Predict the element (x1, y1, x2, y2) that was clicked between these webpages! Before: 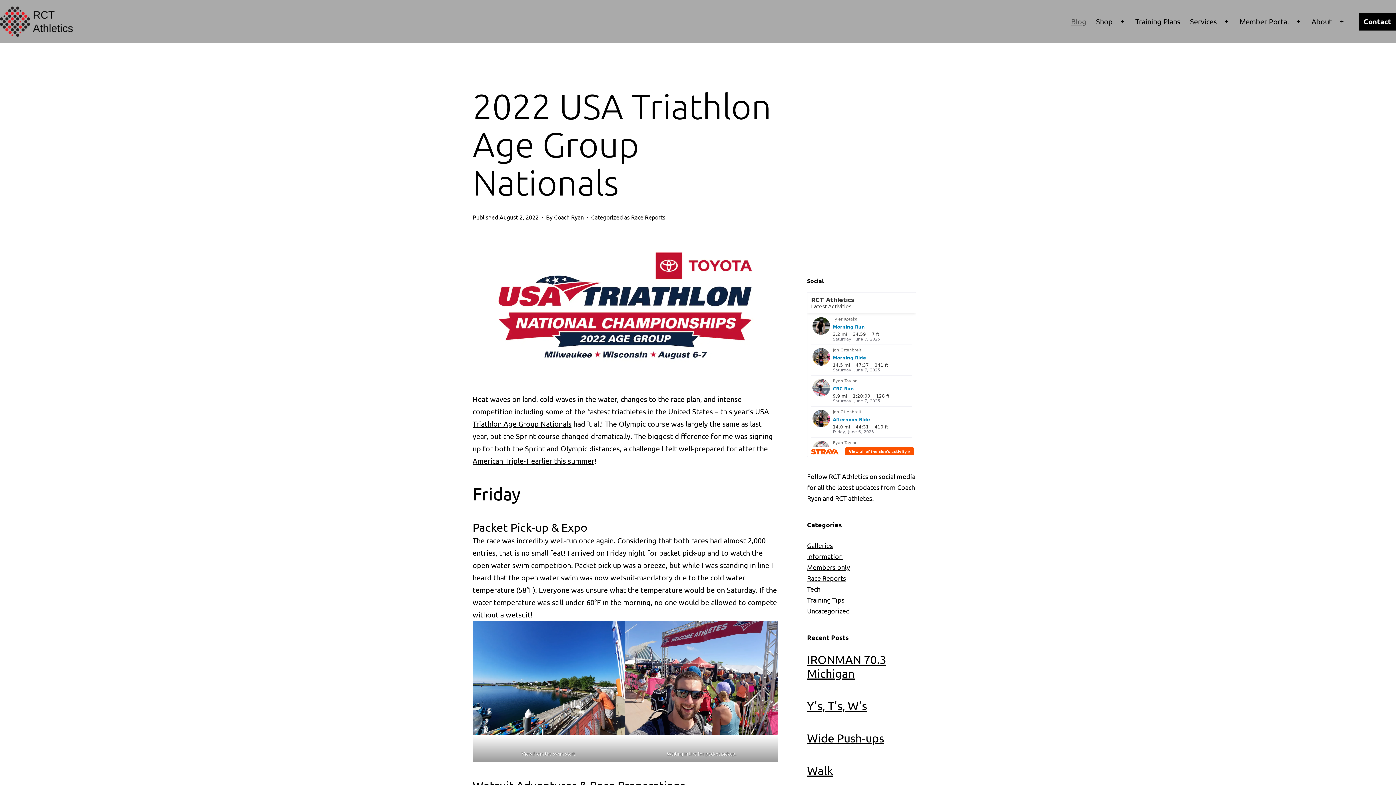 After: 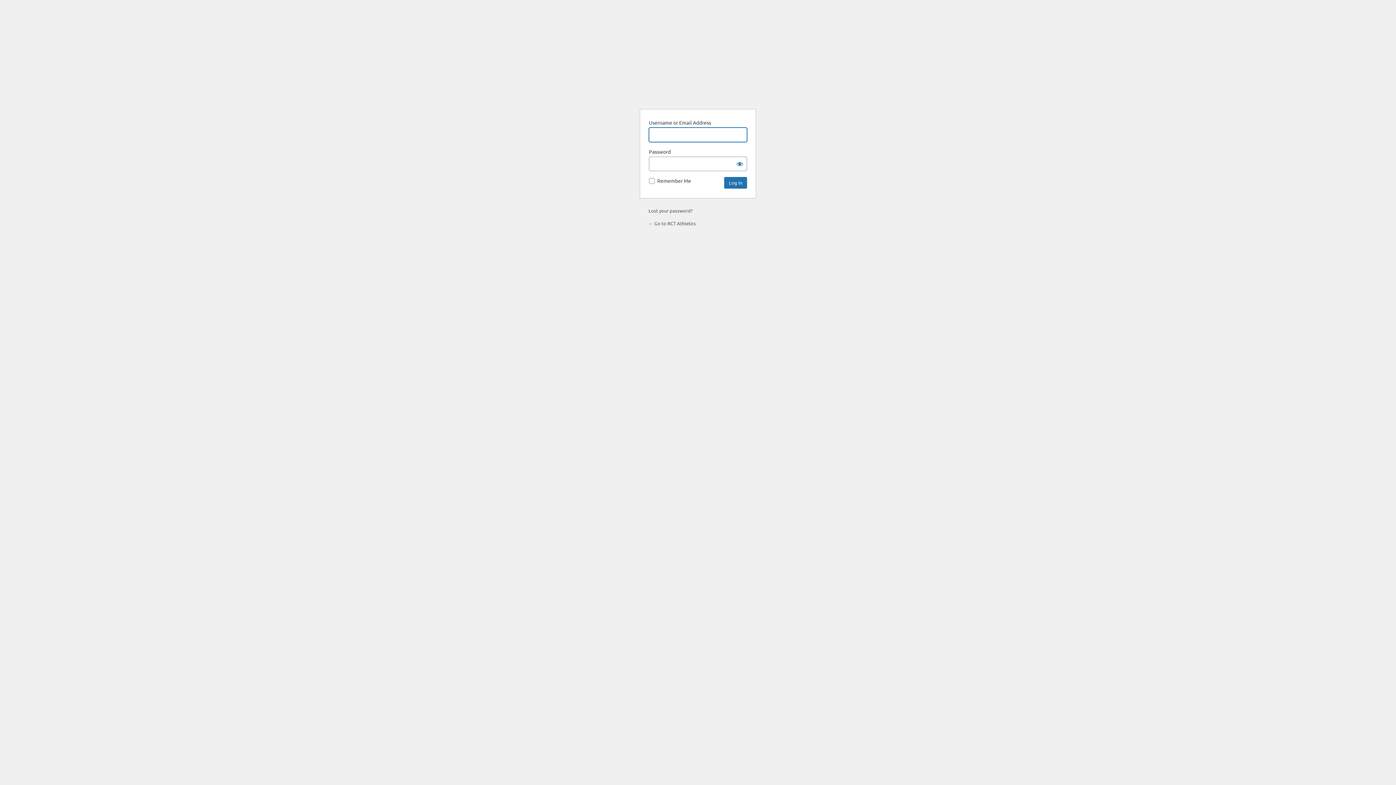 Action: bbox: (807, 699, 867, 712) label: Y’s, T’s, W’s